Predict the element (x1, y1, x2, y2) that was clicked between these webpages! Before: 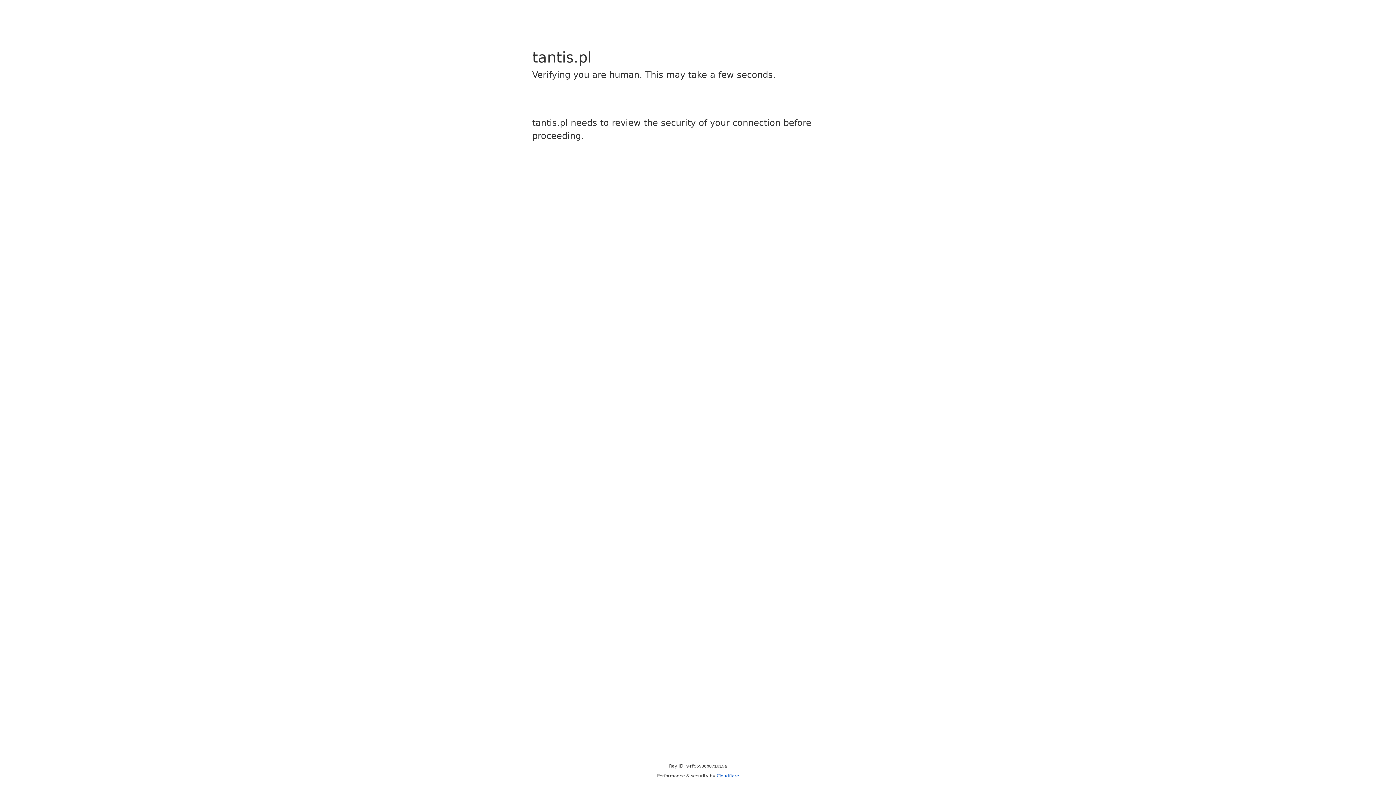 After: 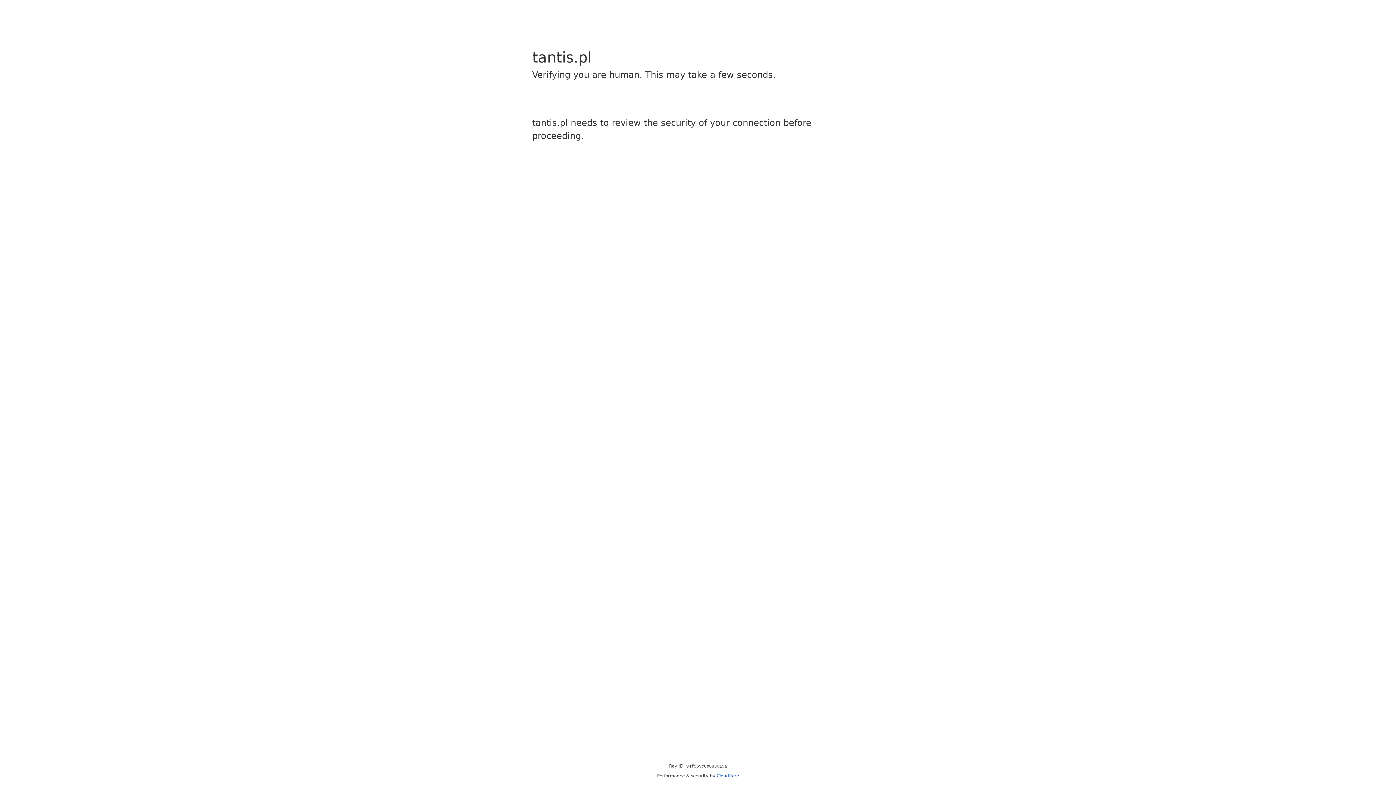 Action: bbox: (716, 773, 739, 778) label: Cloudflare